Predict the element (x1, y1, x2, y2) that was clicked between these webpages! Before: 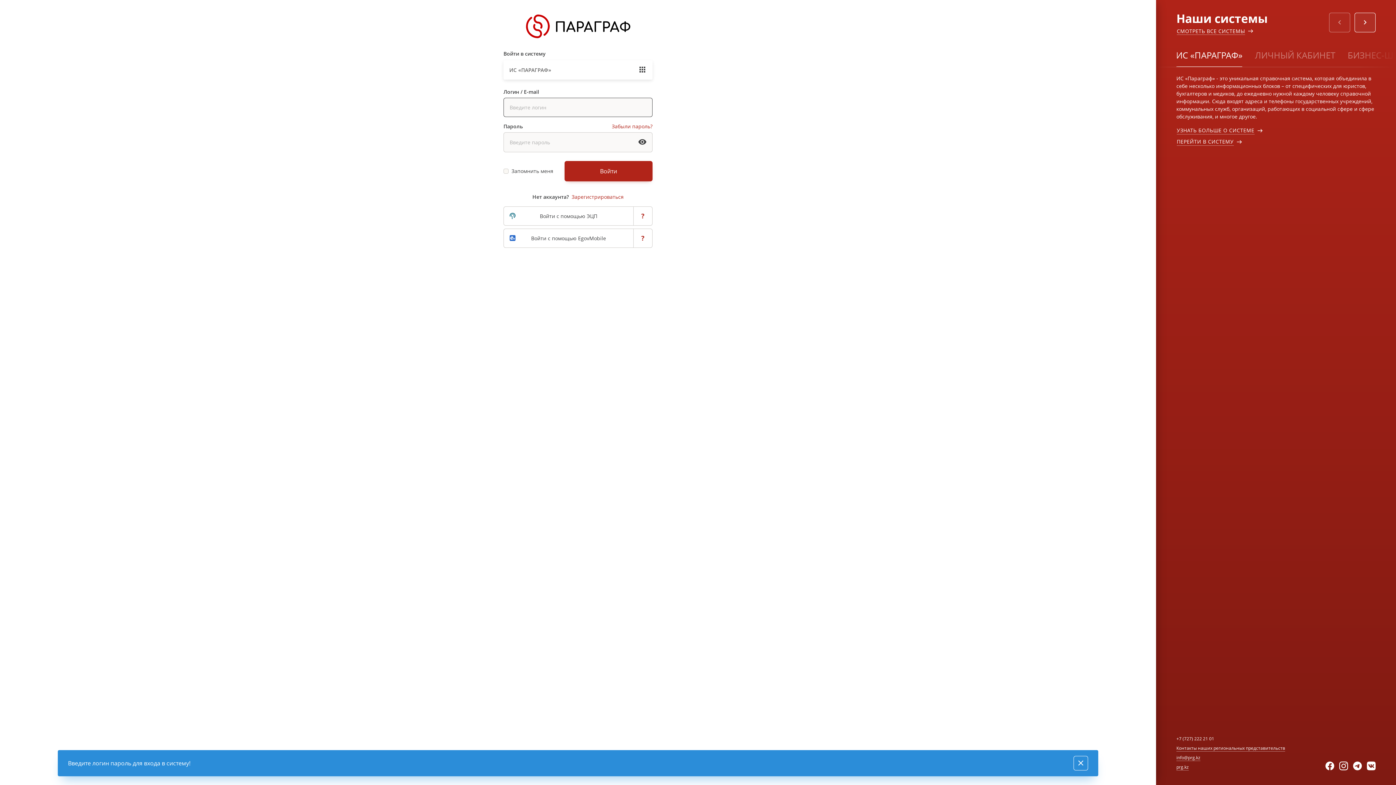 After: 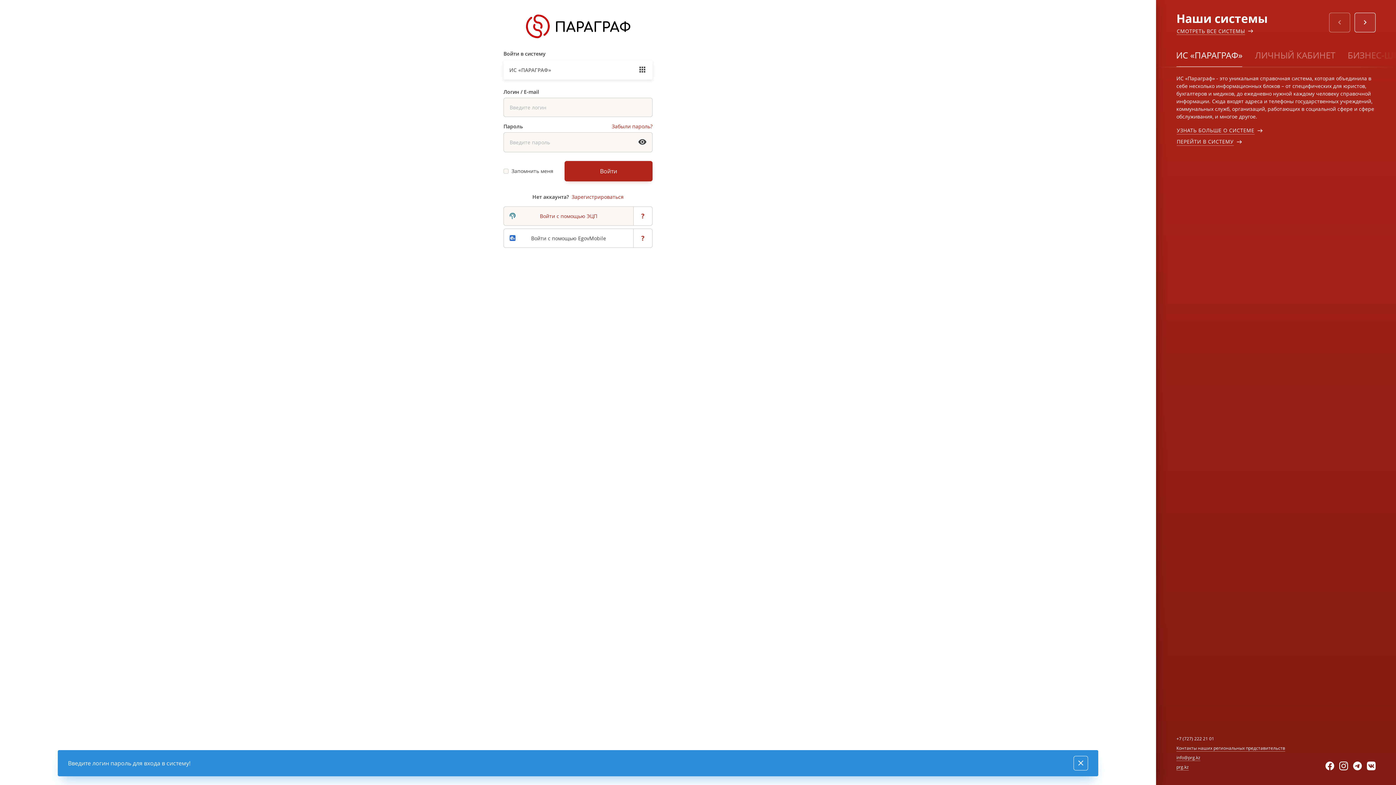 Action: bbox: (503, 206, 633, 225) label: Войти с помощью ЭЦП